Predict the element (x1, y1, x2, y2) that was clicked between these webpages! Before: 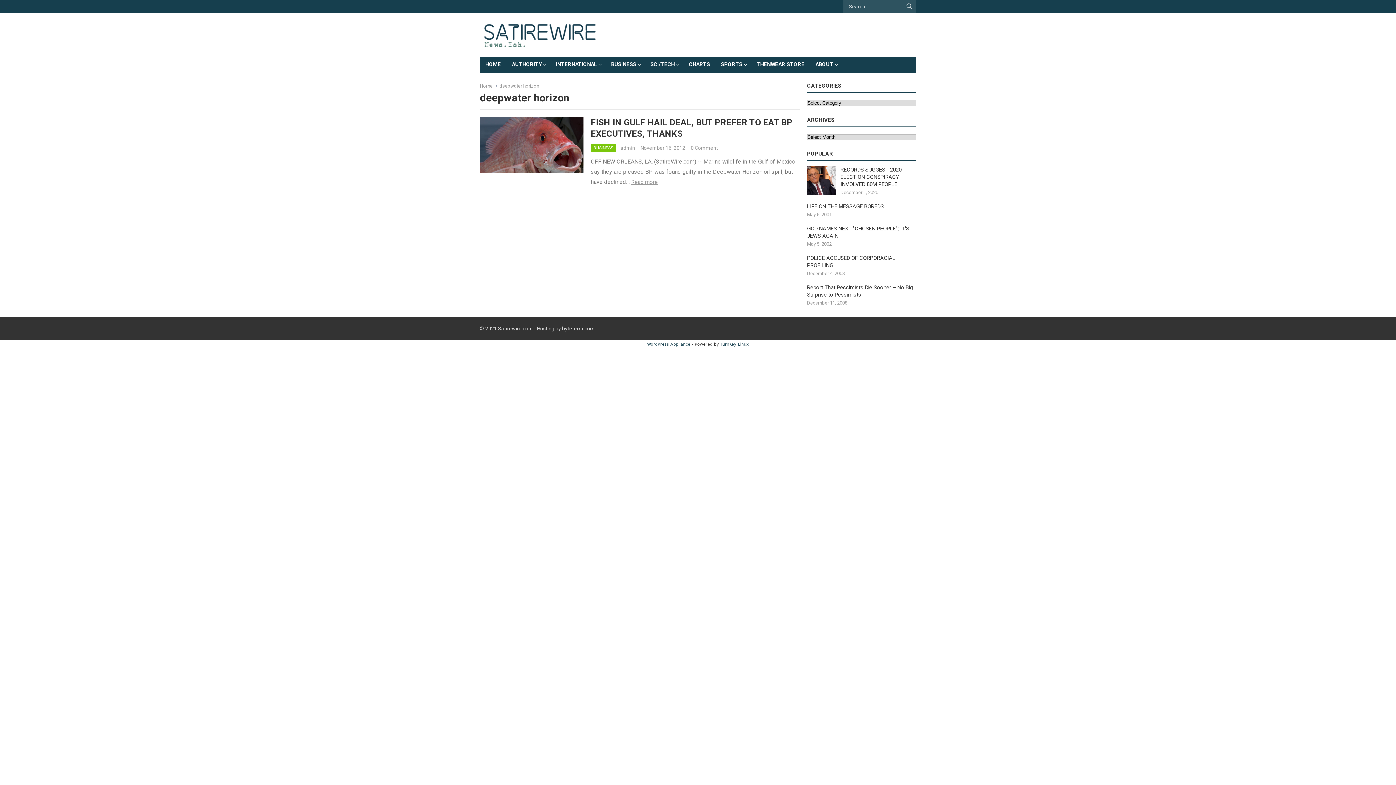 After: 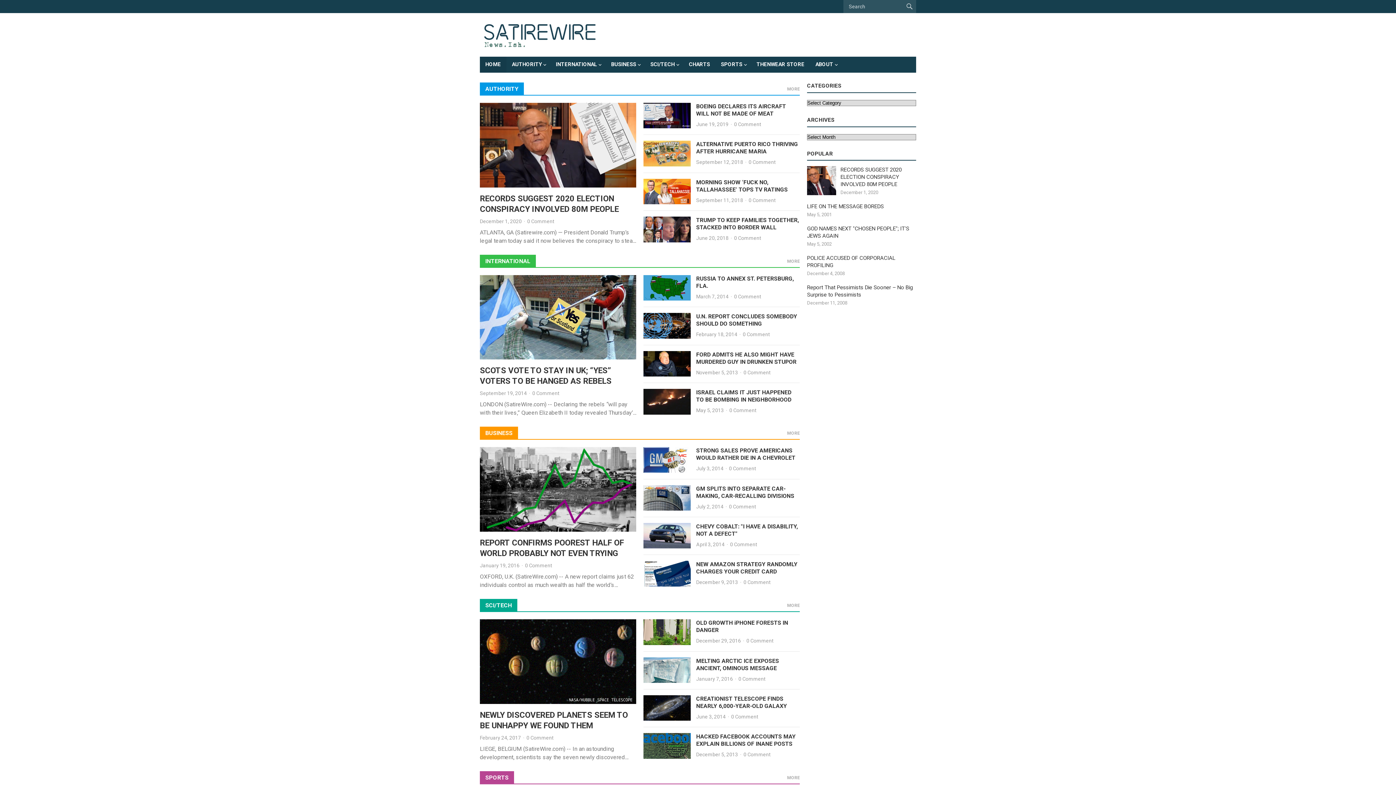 Action: bbox: (480, 56, 506, 72) label: HOME